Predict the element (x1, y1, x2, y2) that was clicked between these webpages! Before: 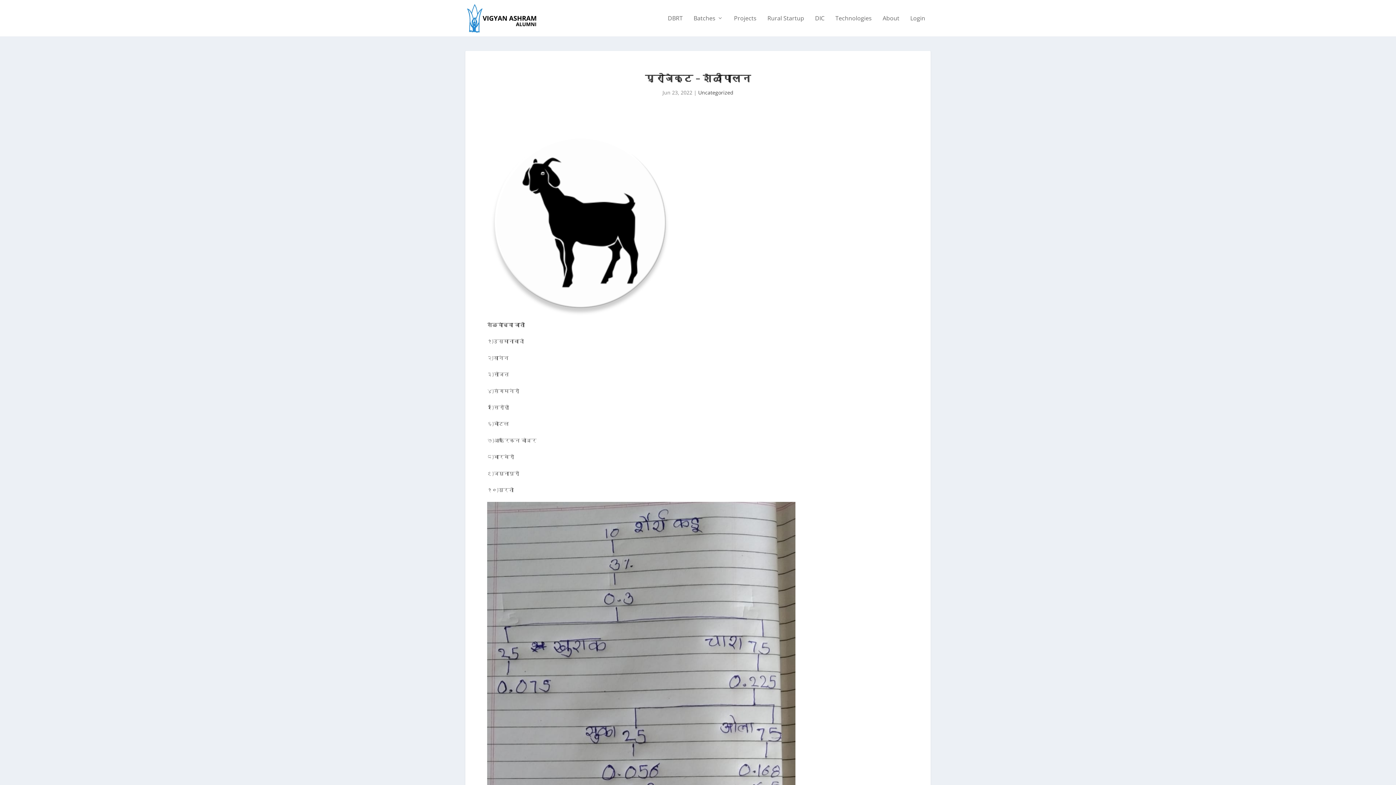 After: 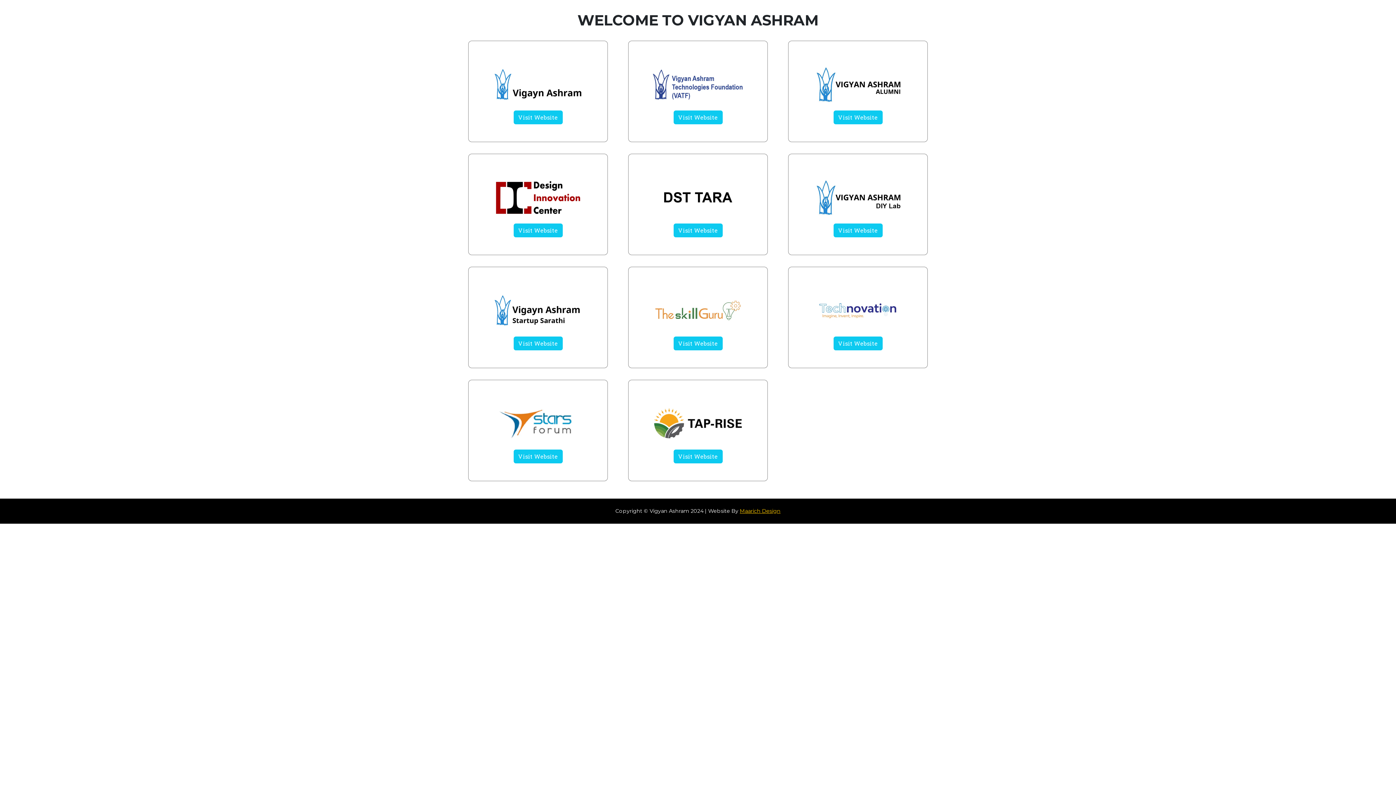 Action: label: Technologies bbox: (835, 15, 872, 36)